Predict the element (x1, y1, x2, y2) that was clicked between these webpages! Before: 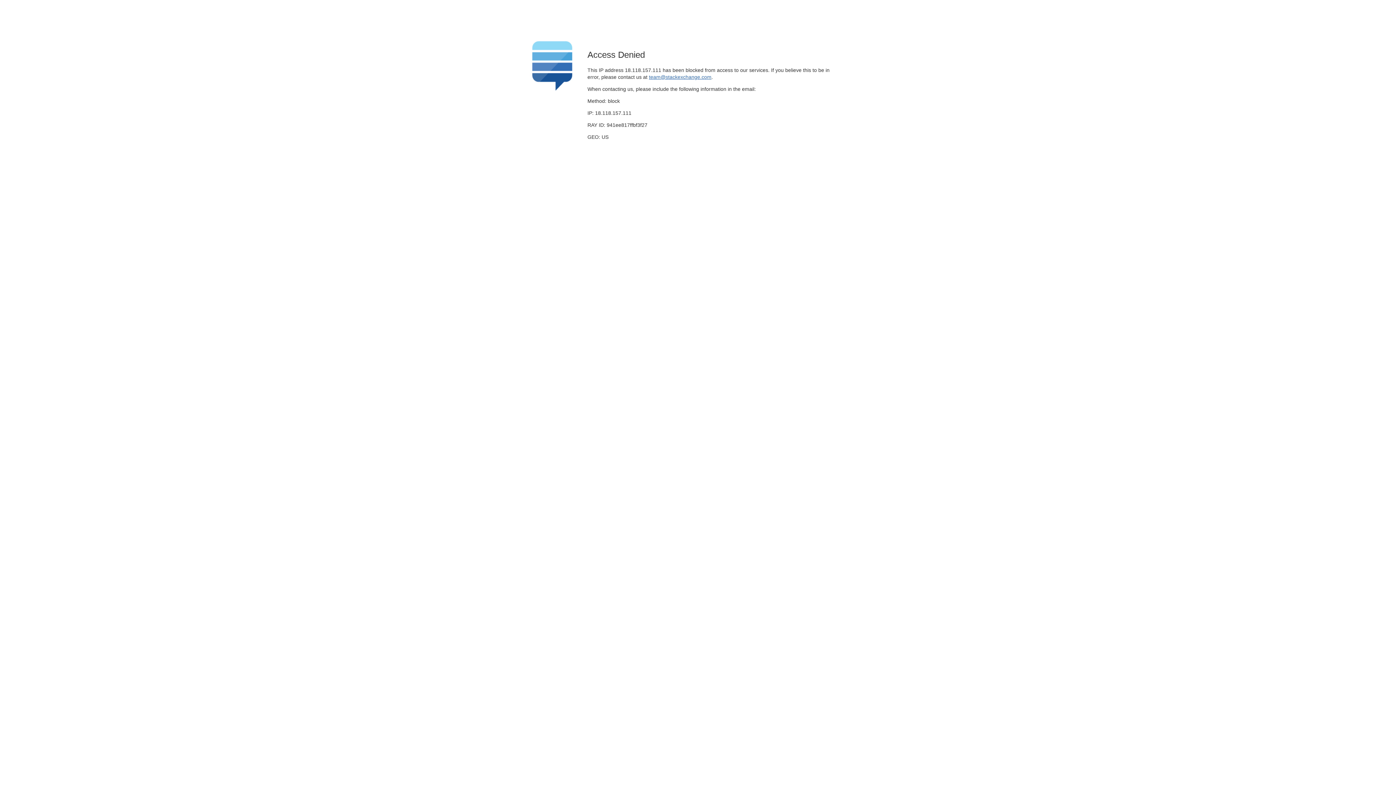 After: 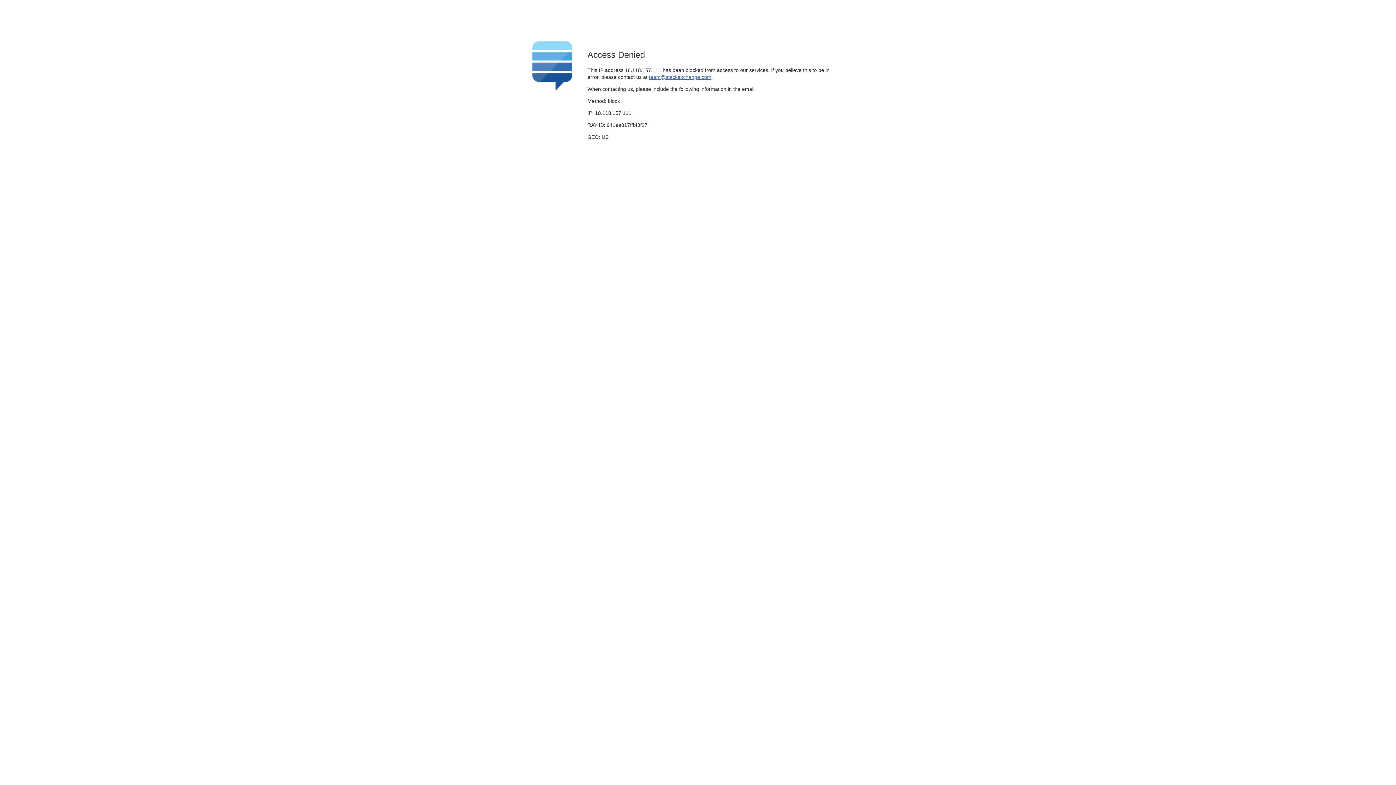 Action: bbox: (649, 74, 711, 79) label: team@stackexchange.com